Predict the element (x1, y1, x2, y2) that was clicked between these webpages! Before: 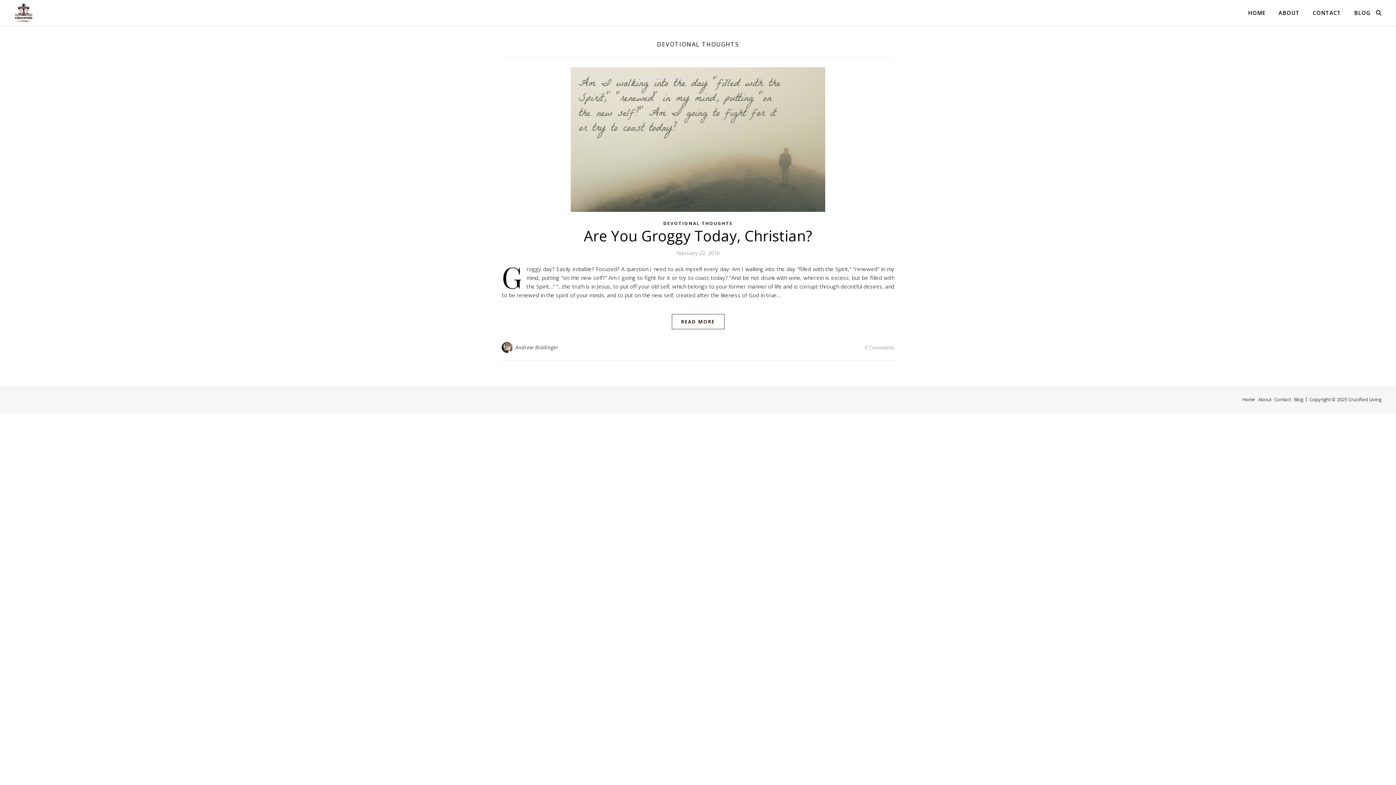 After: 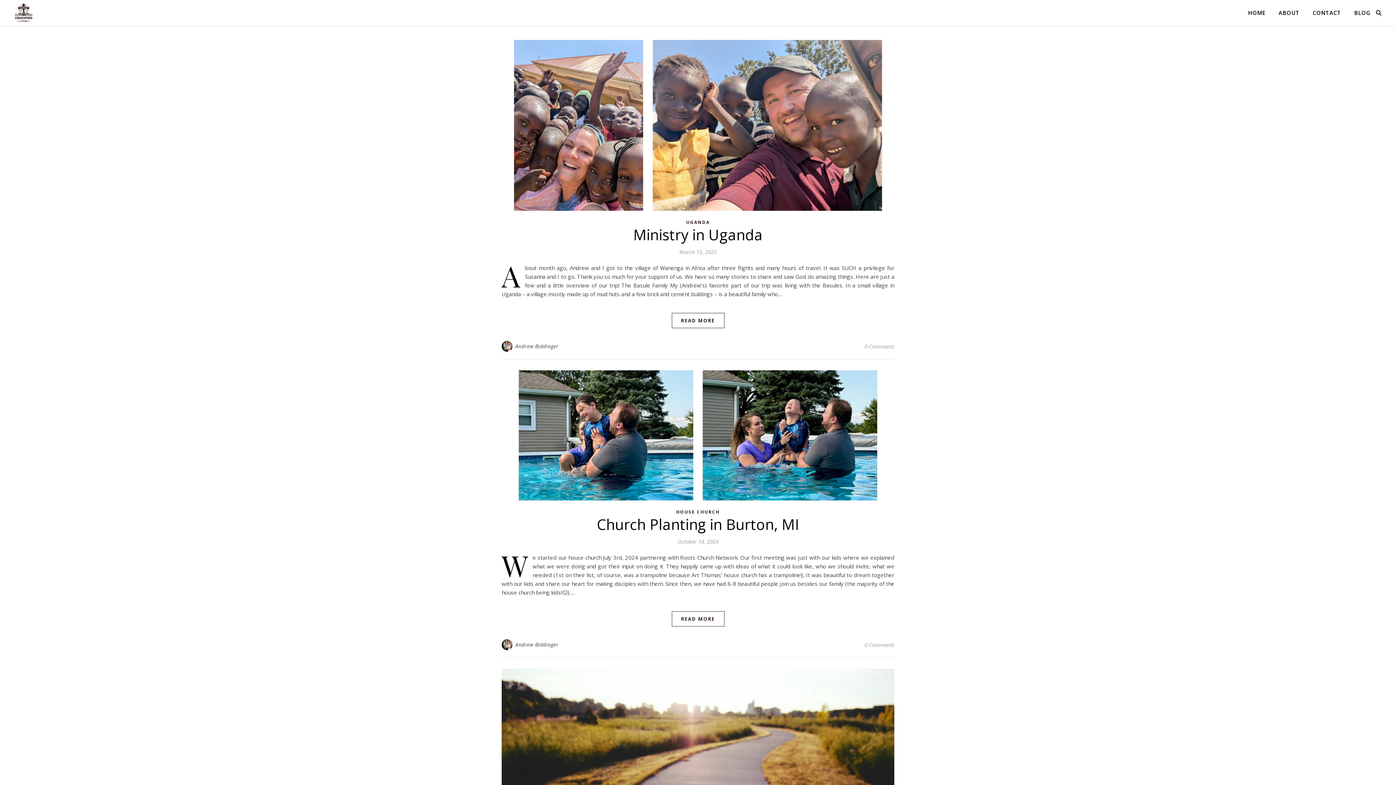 Action: label: Andrew Biddinger bbox: (515, 342, 558, 353)